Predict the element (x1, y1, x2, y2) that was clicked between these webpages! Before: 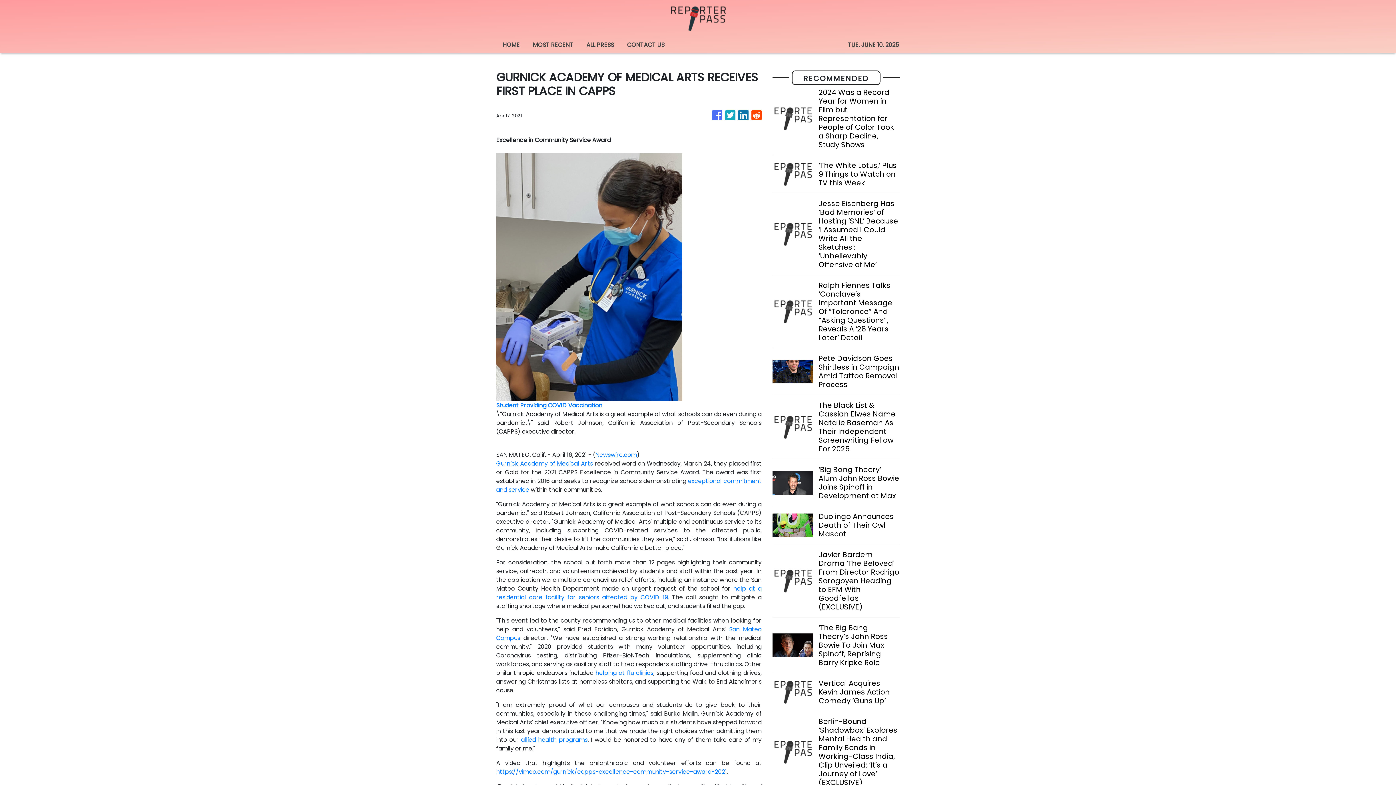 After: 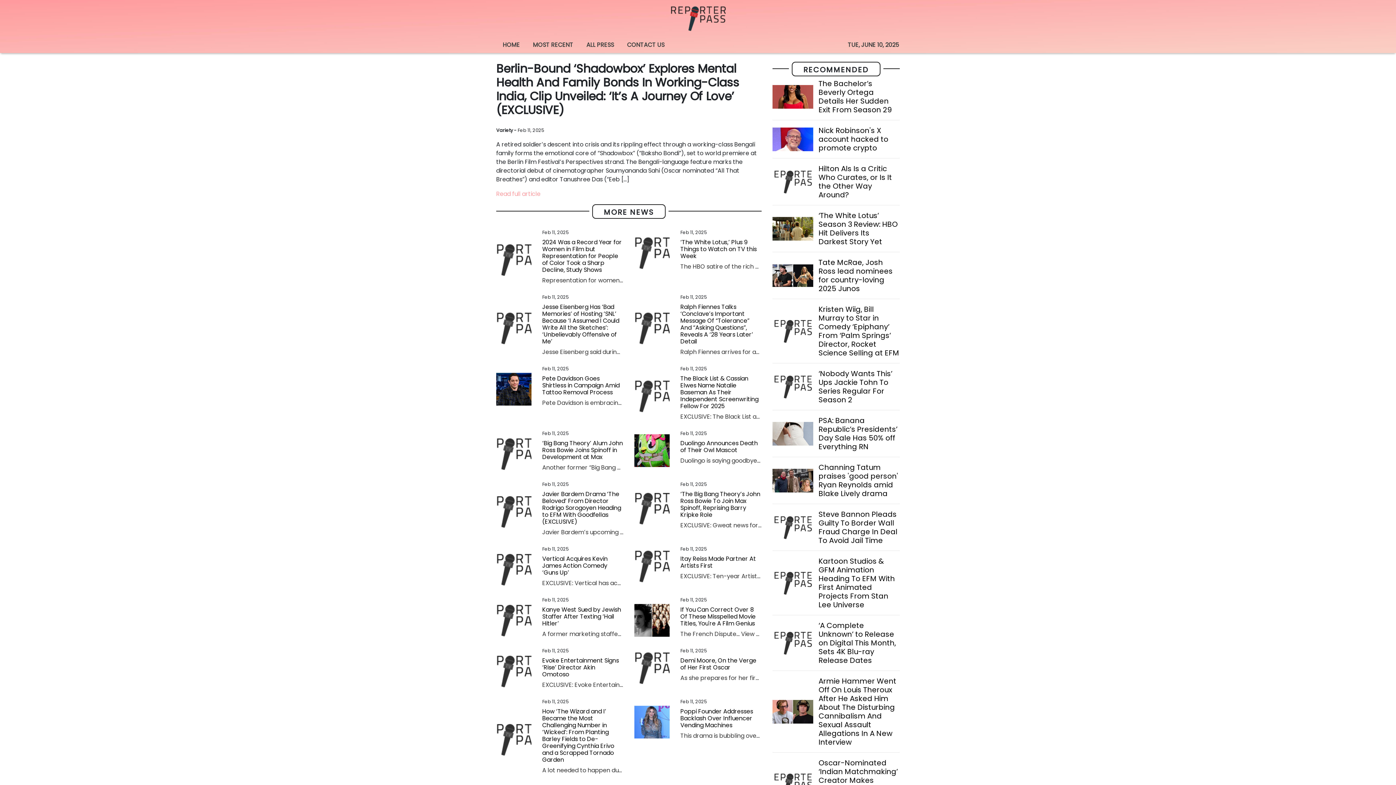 Action: label: Berlin-Bound ‘Shadowbox’ Explores Mental Health and Family Bonds in Working-Class India, Clip Unveiled: ‘It’s a Journey of Love’ (EXCLUSIVE) bbox: (818, 717, 899, 787)